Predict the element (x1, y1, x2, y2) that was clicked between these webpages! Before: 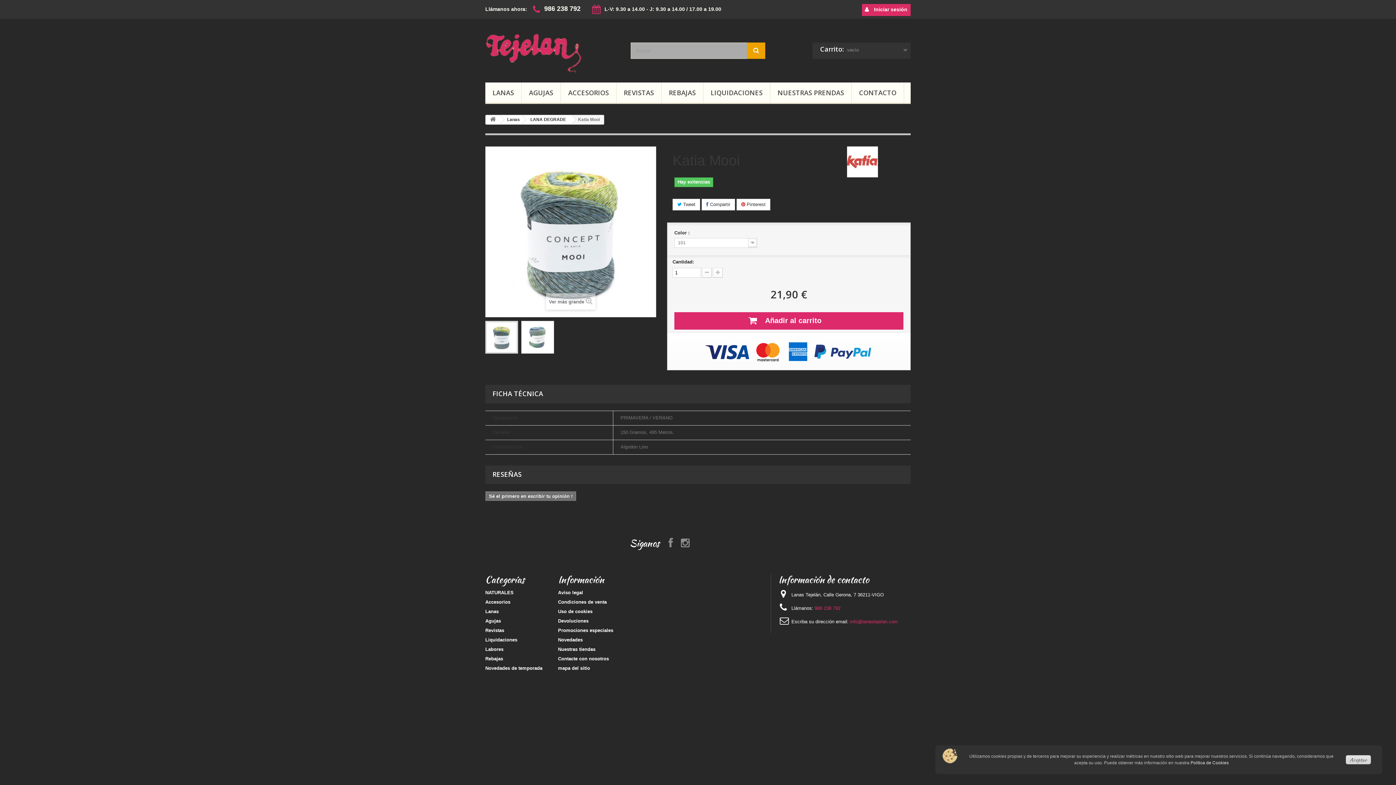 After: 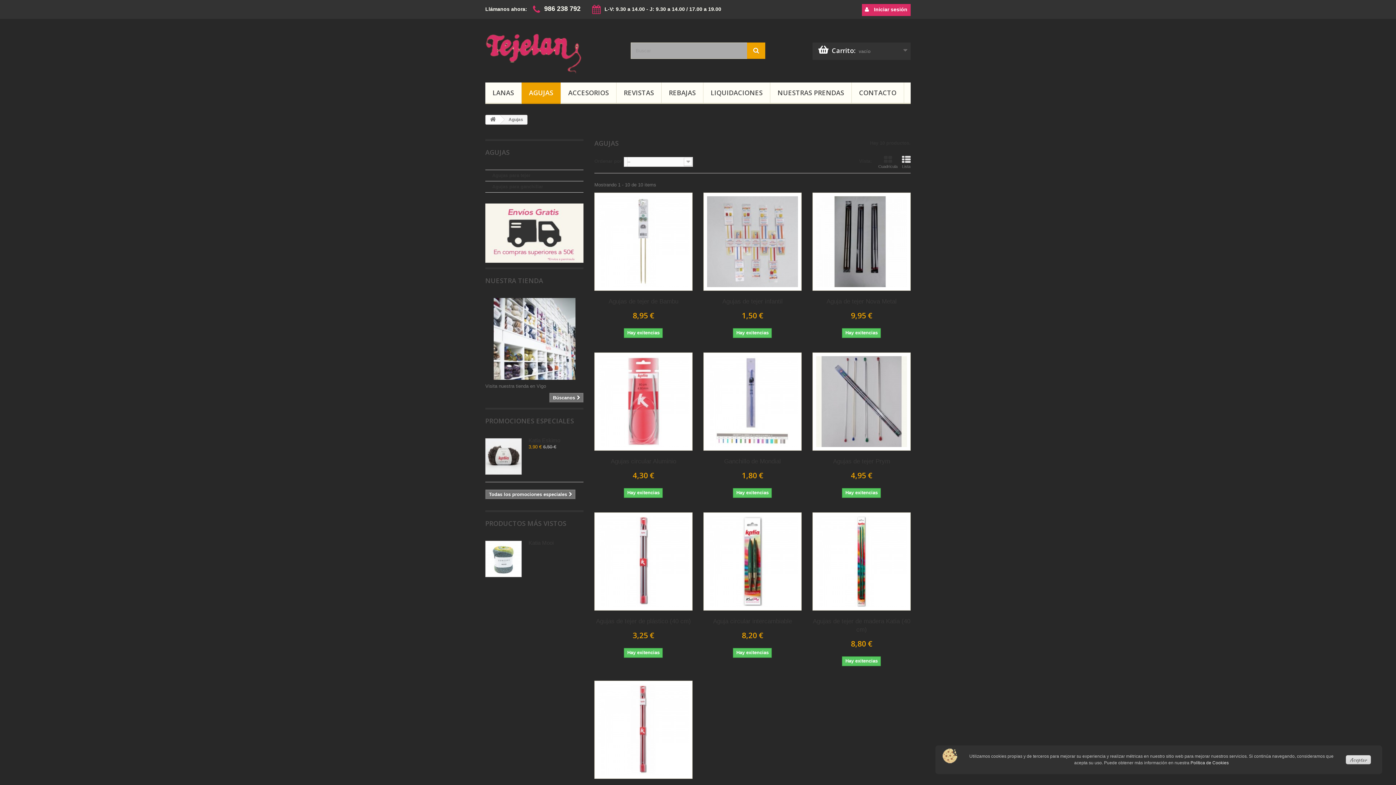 Action: bbox: (485, 618, 501, 623) label: Agujas